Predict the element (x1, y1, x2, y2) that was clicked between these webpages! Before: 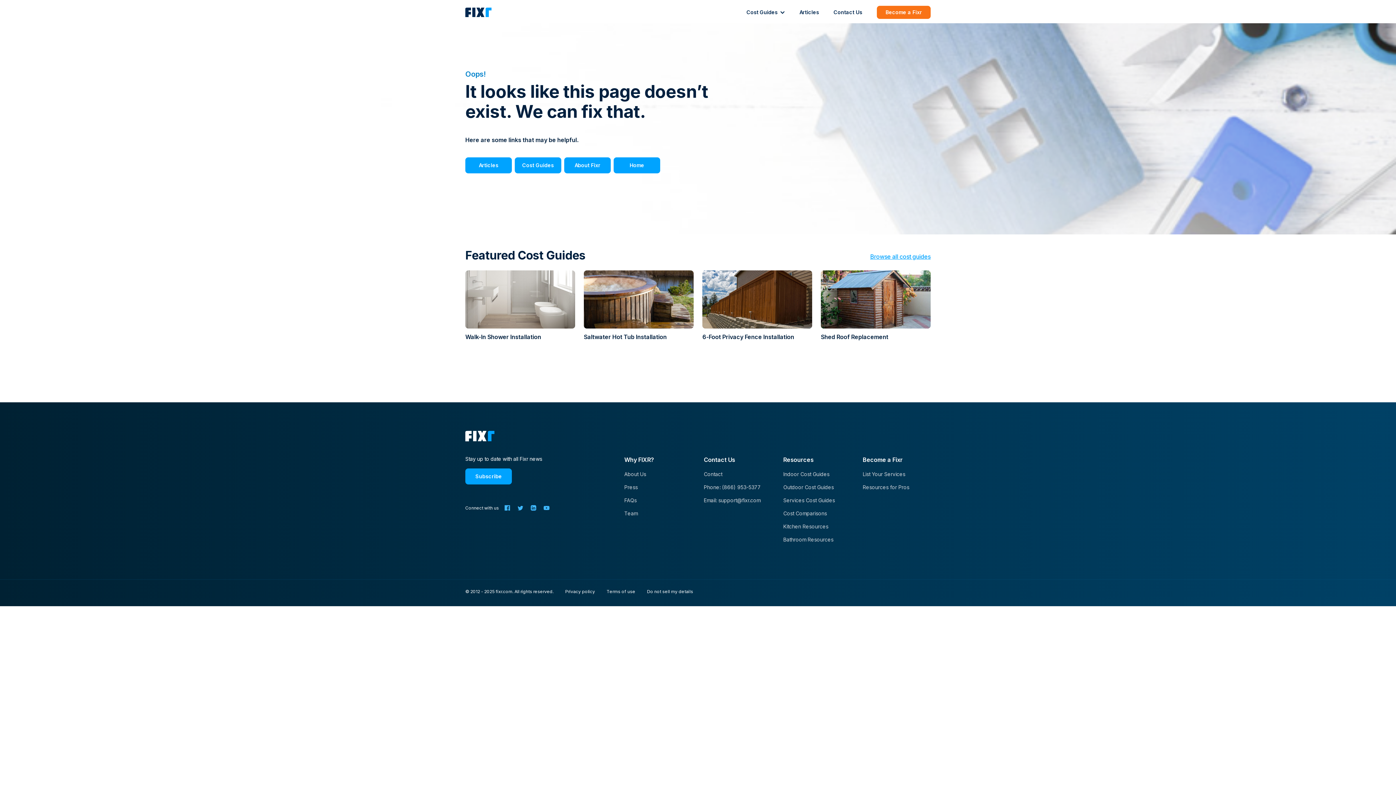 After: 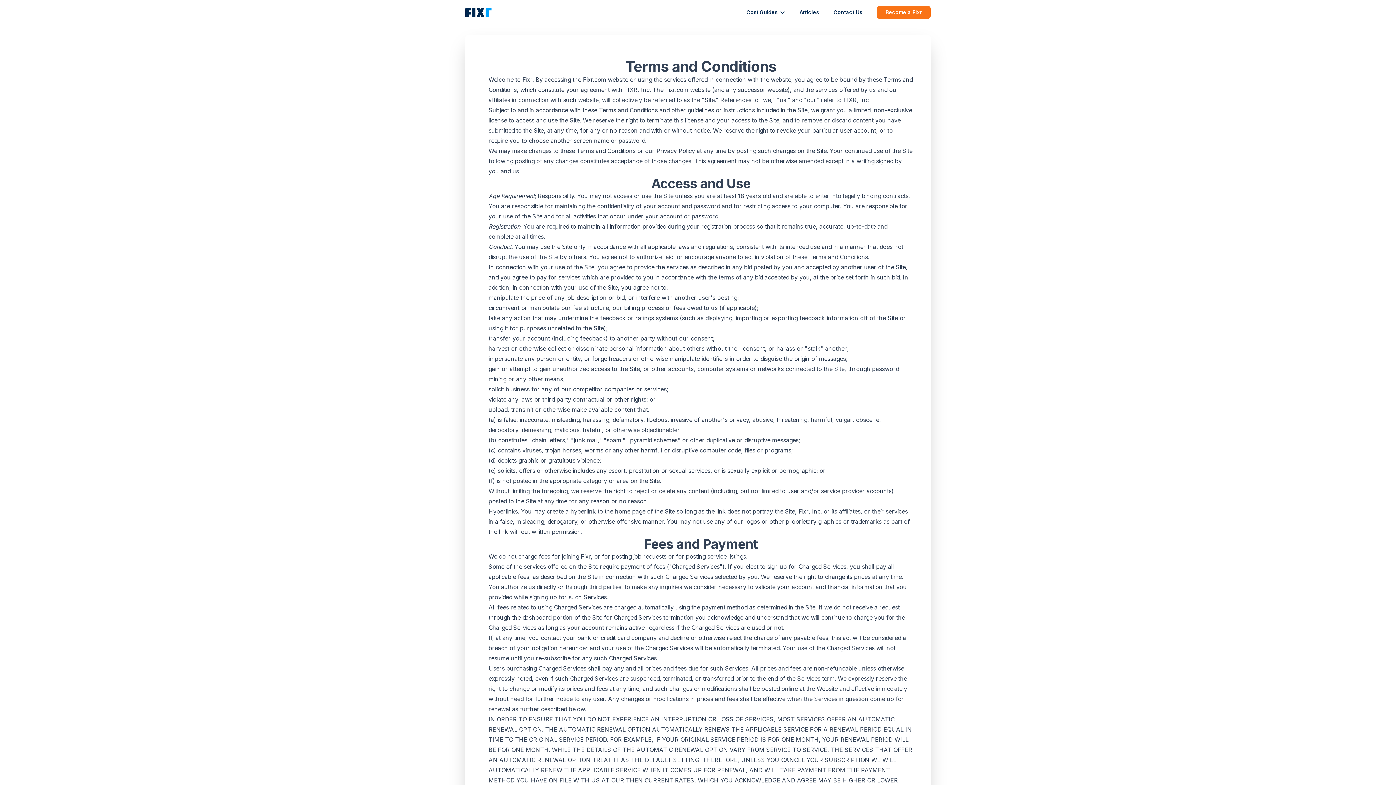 Action: label: Terms of use bbox: (606, 588, 635, 594)